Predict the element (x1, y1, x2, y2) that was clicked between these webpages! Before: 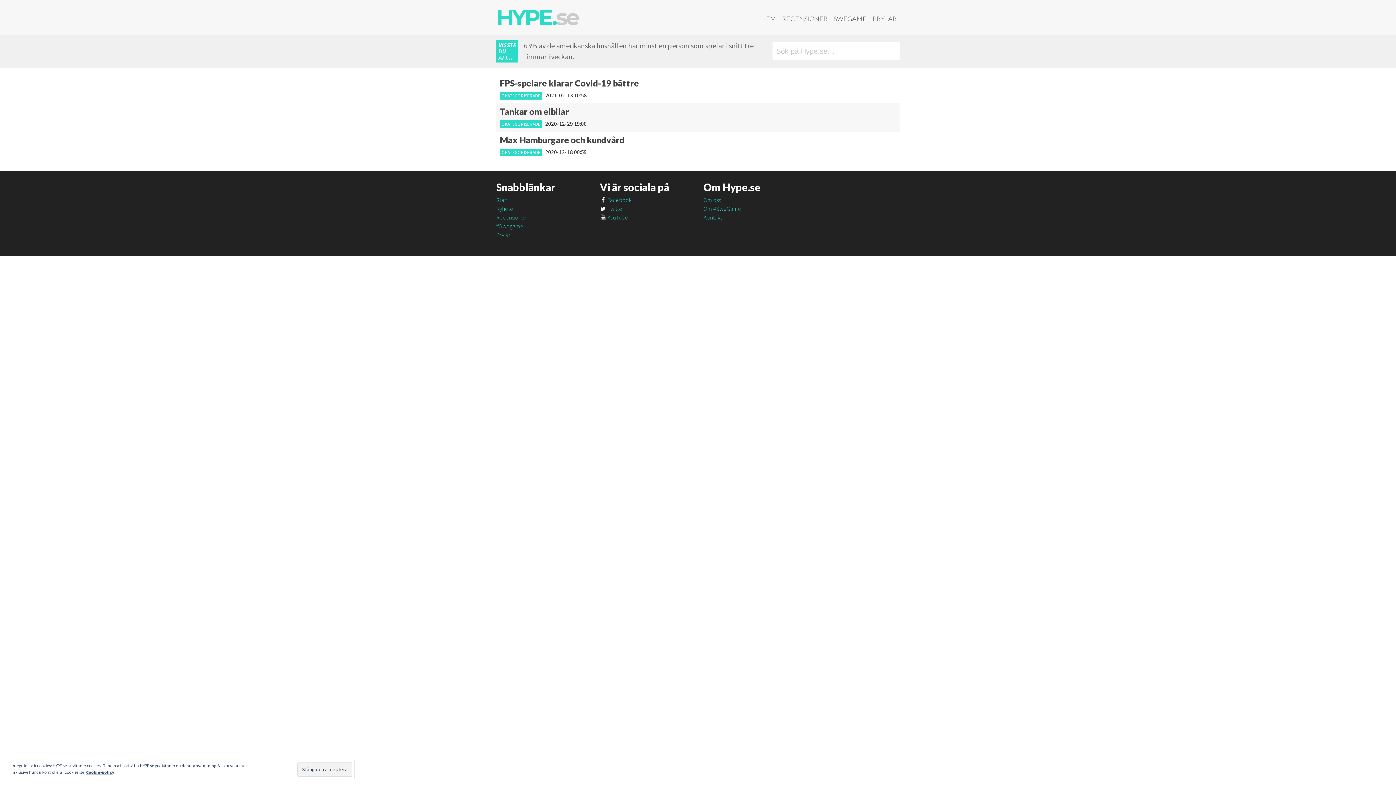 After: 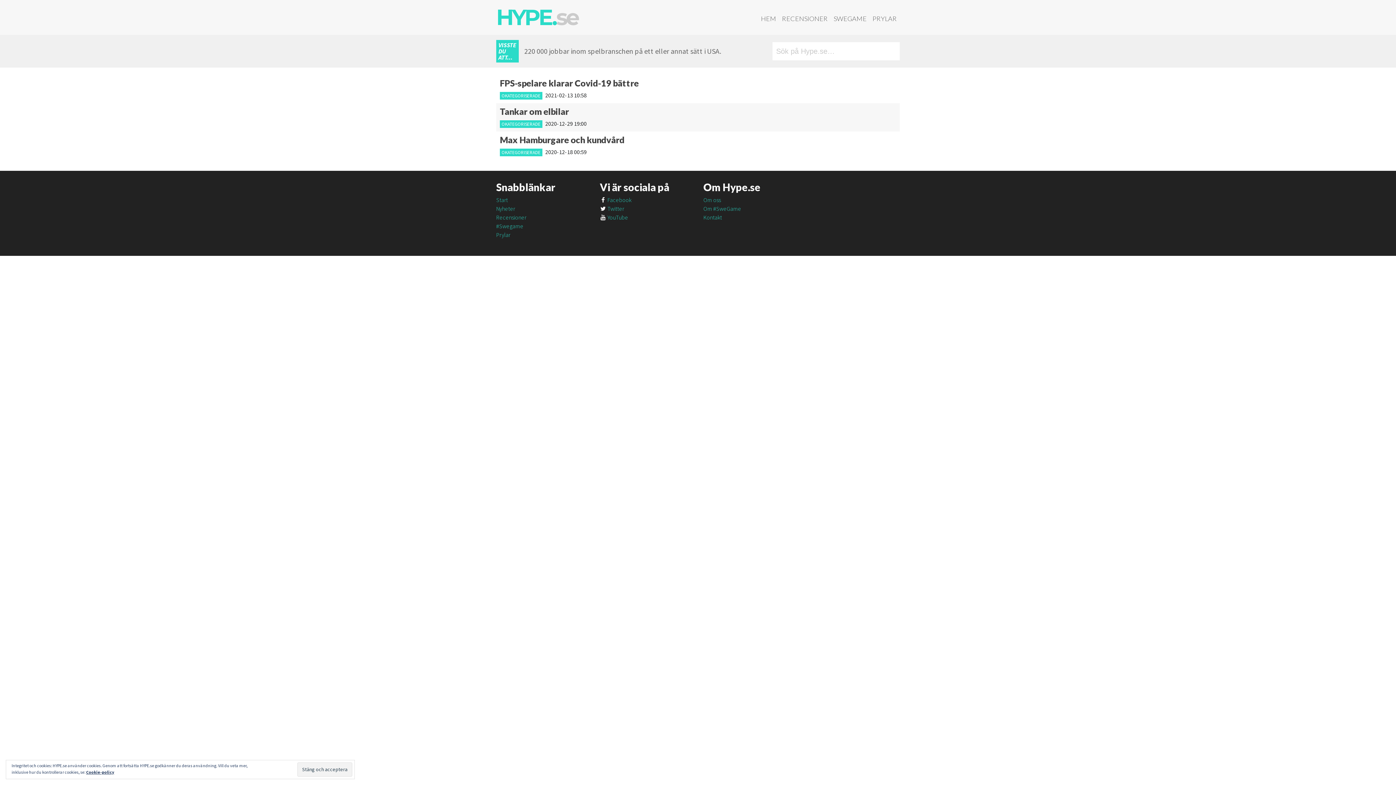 Action: label: OKATEGORISERADE bbox: (500, 148, 542, 156)